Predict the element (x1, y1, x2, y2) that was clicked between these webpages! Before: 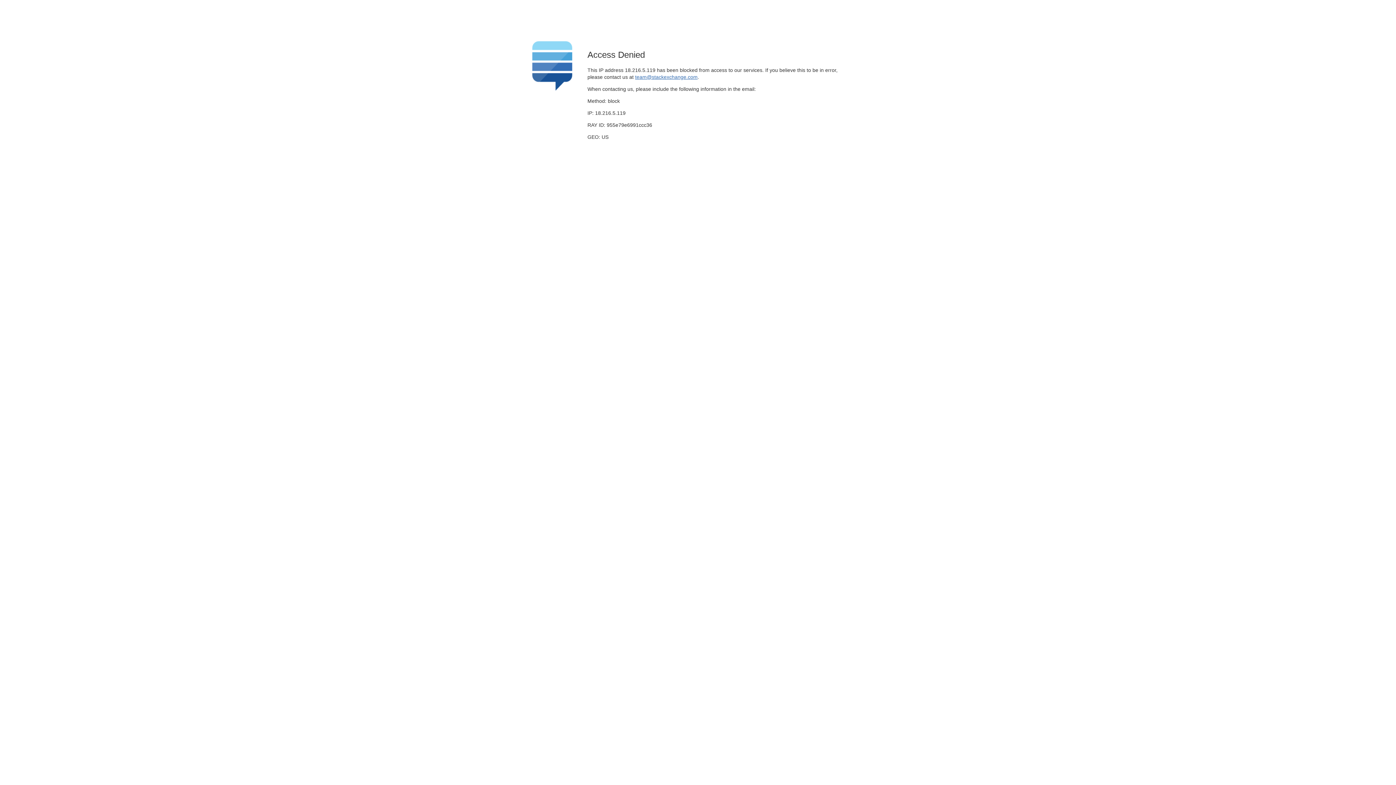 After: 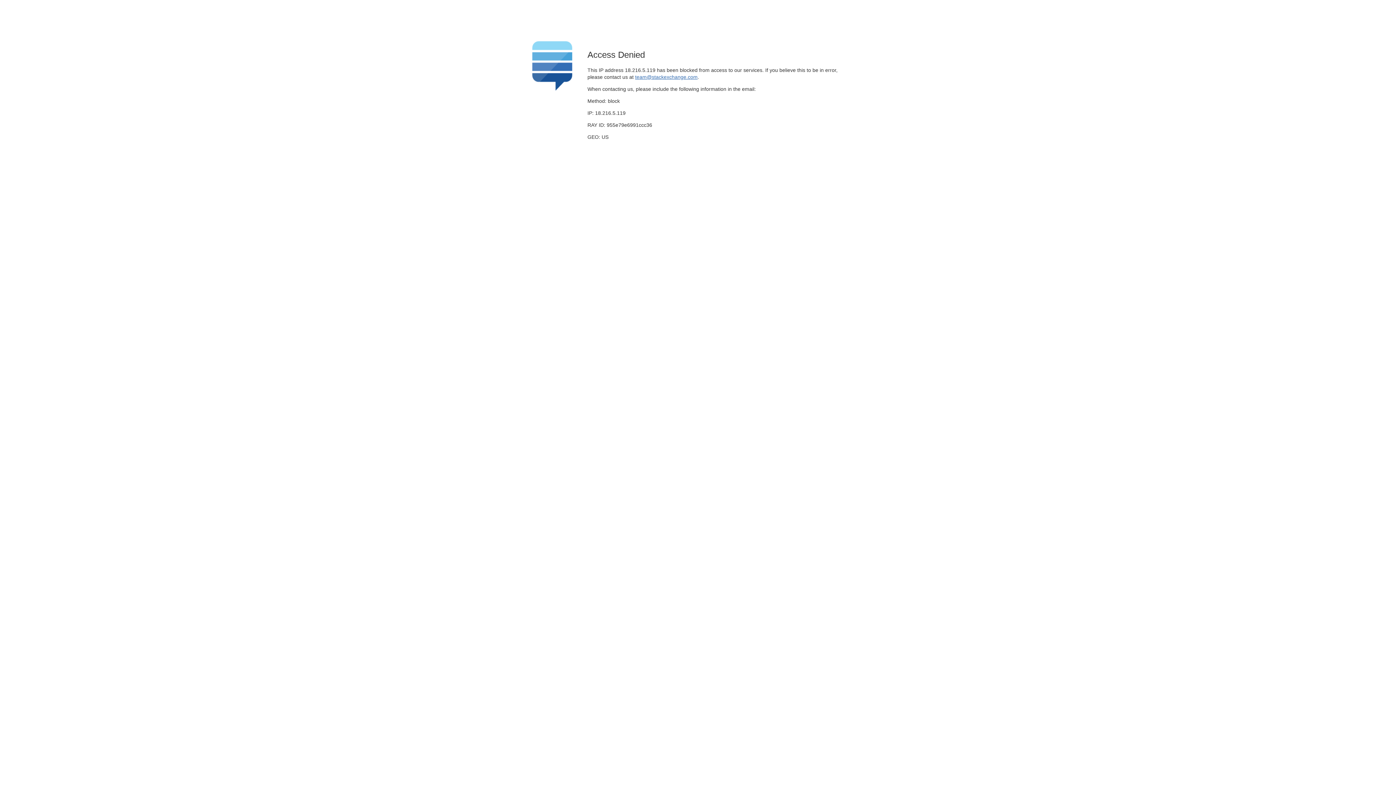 Action: label: team@stackexchange.com bbox: (635, 74, 697, 79)